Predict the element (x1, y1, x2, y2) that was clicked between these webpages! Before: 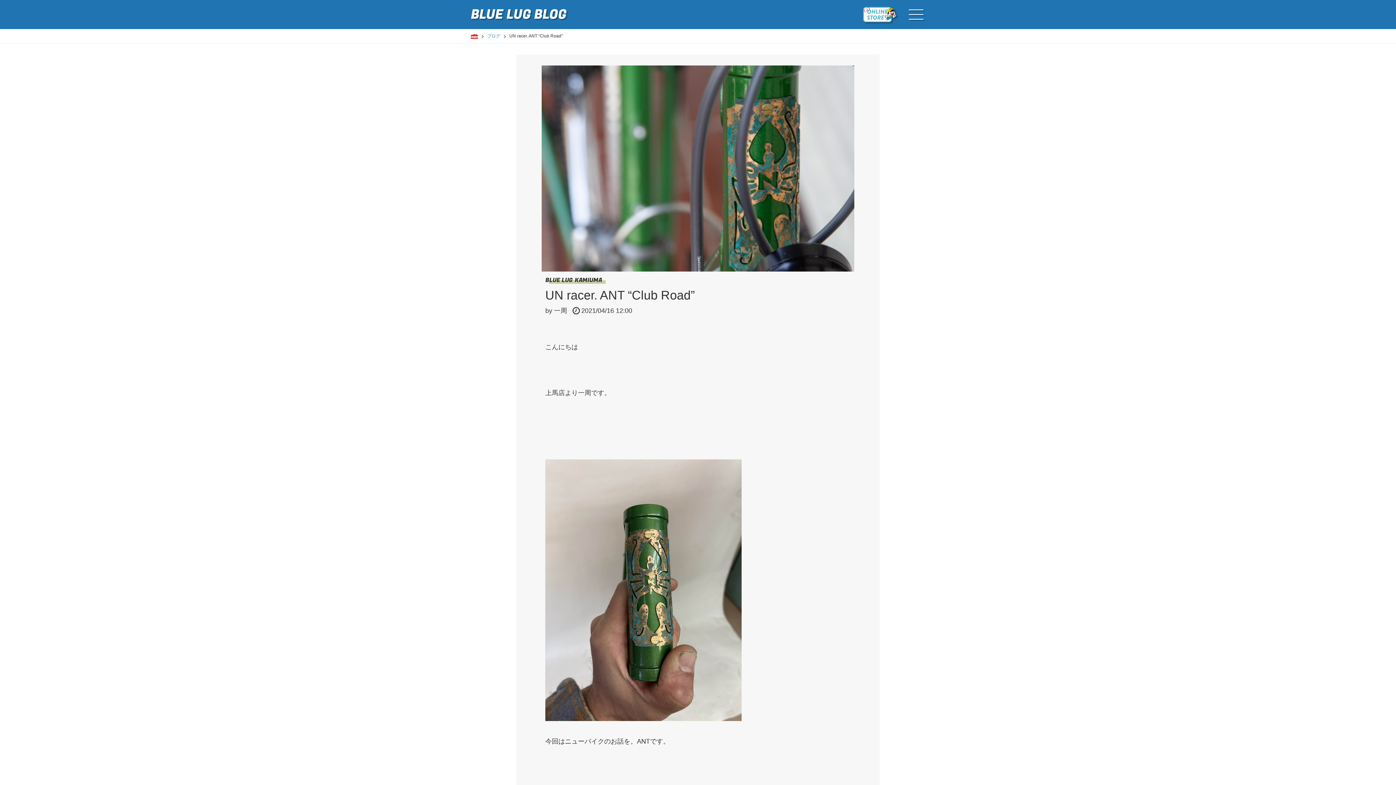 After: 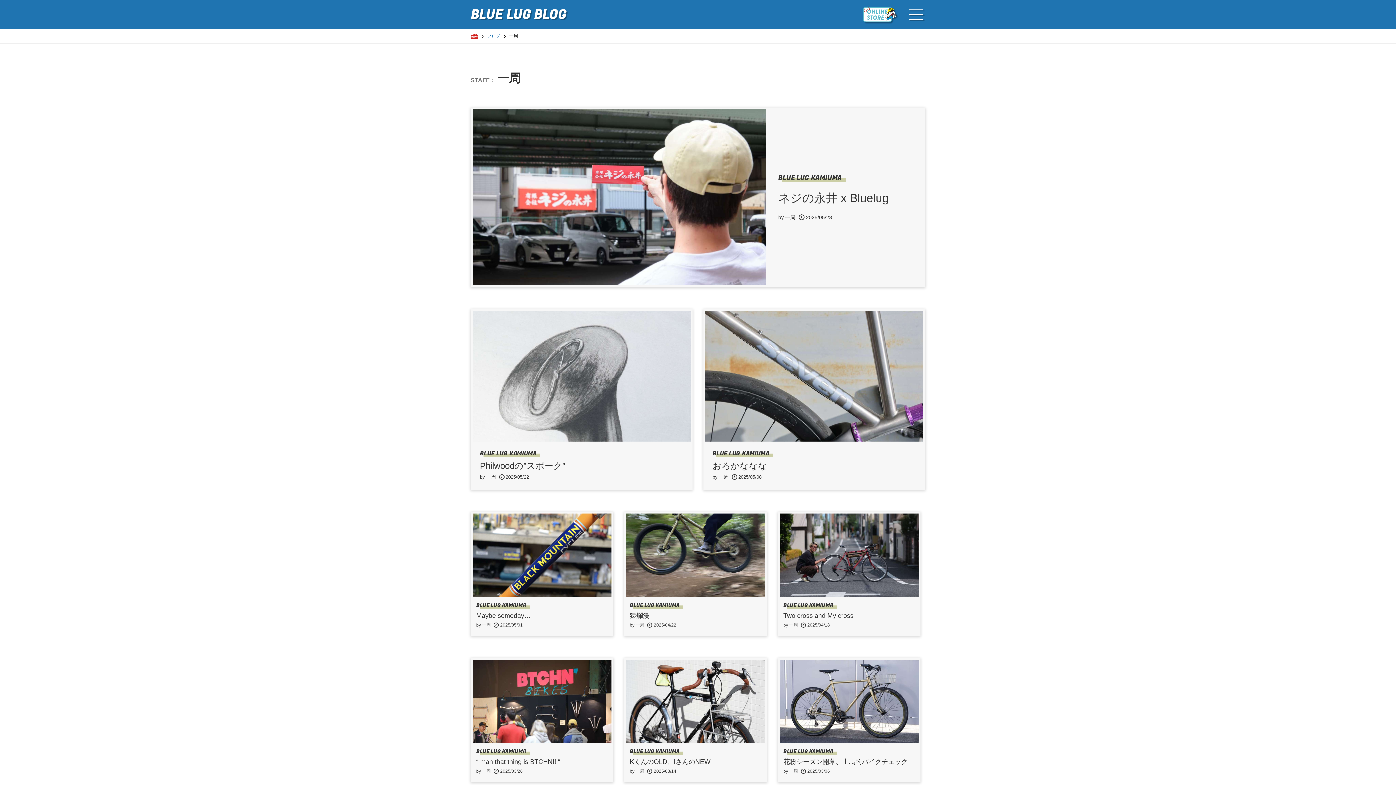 Action: label: 一周 bbox: (554, 307, 567, 314)